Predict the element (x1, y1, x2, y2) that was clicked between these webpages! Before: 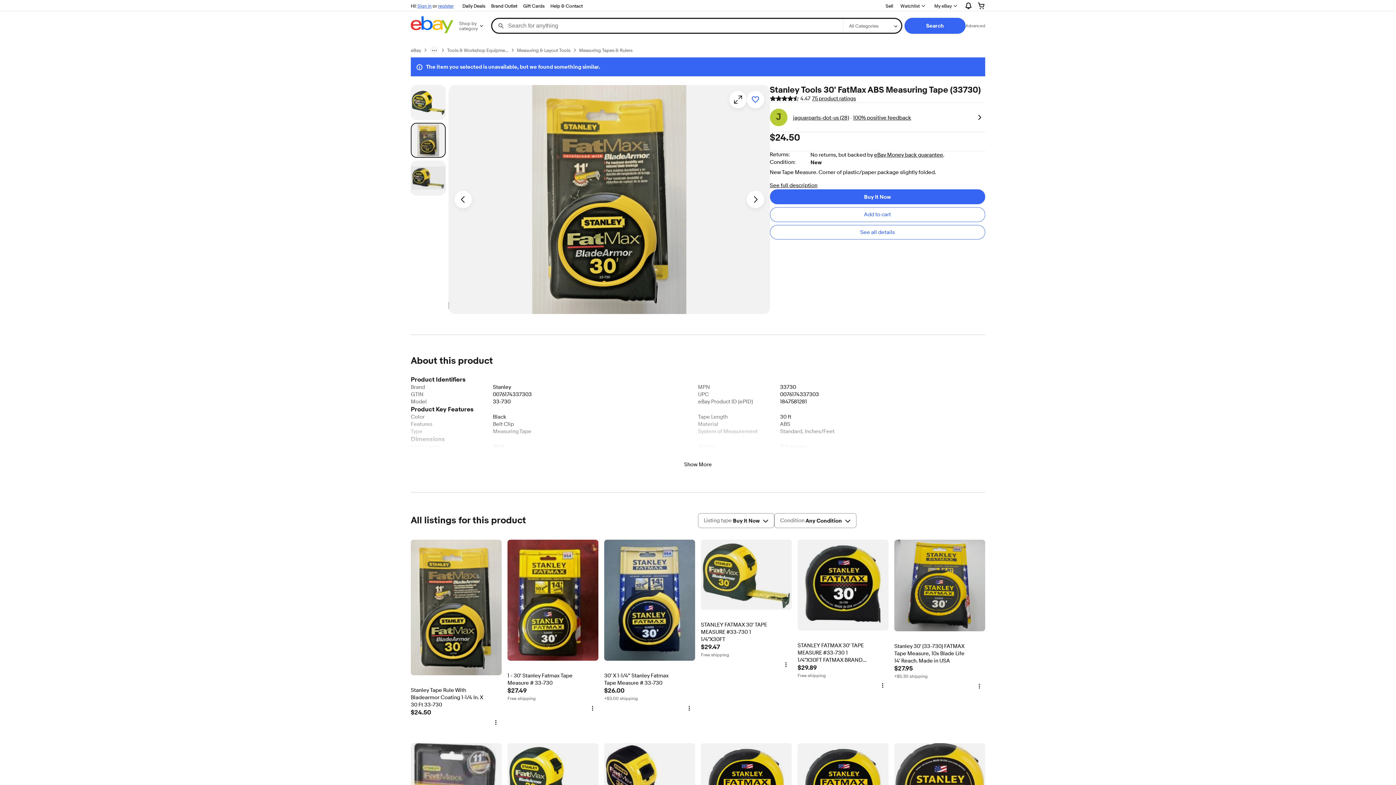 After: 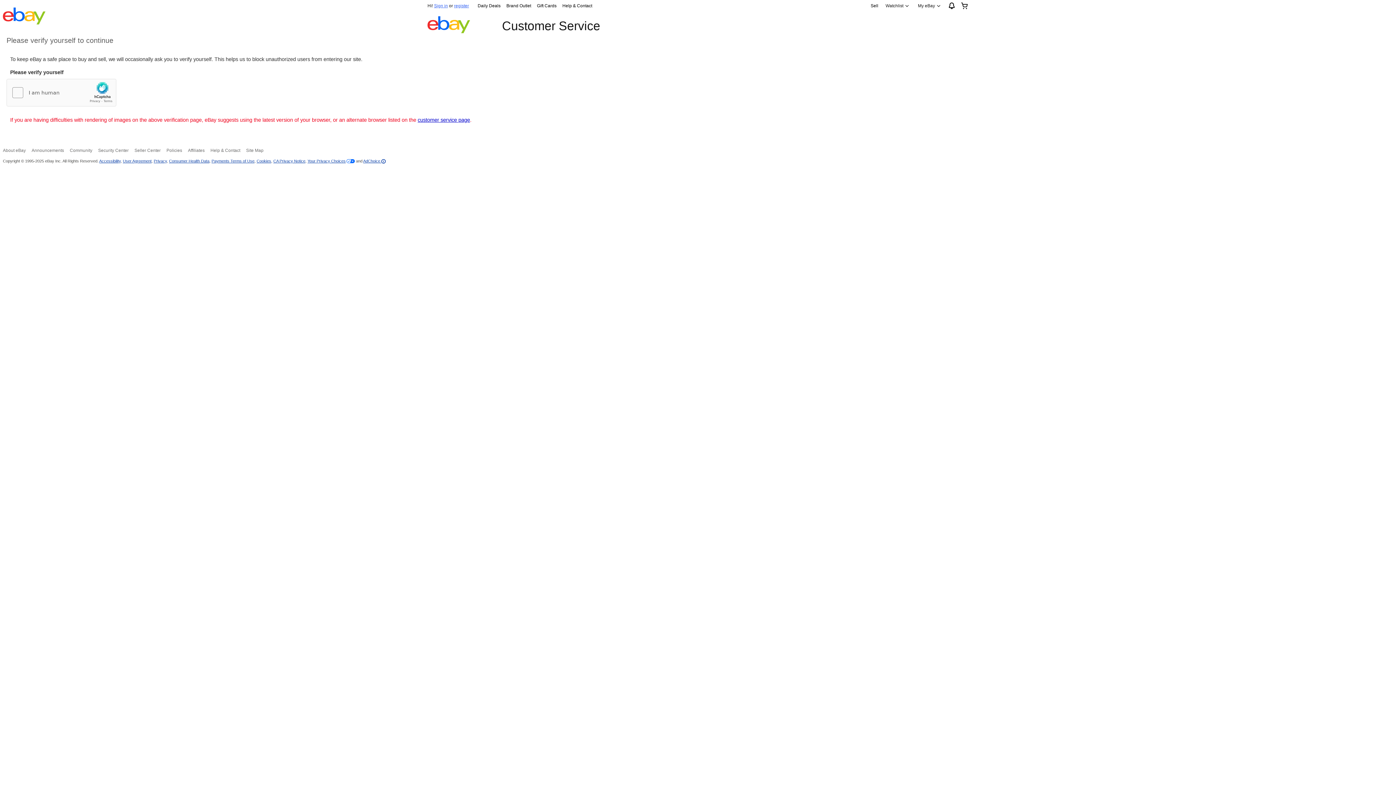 Action: label: Help & Contact bbox: (547, 1, 585, 10)